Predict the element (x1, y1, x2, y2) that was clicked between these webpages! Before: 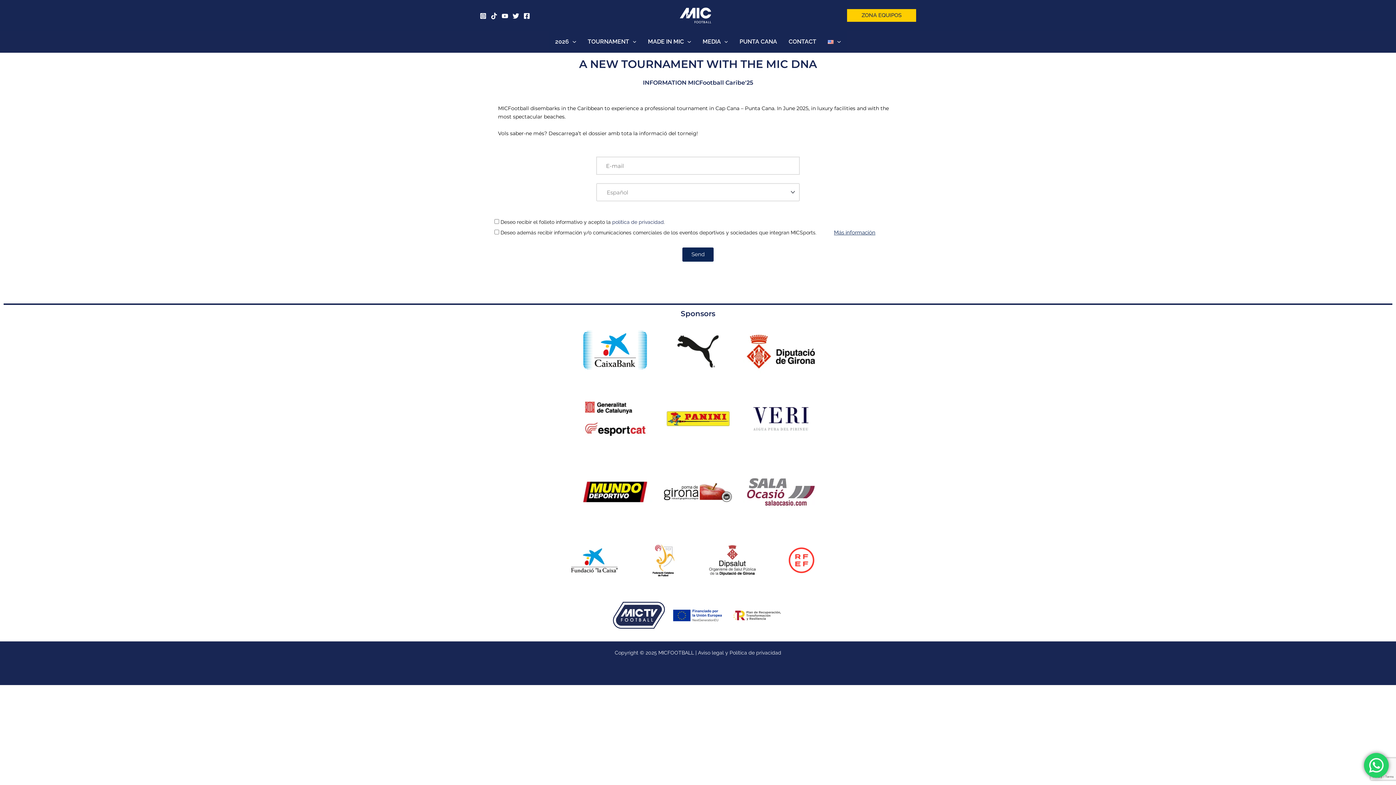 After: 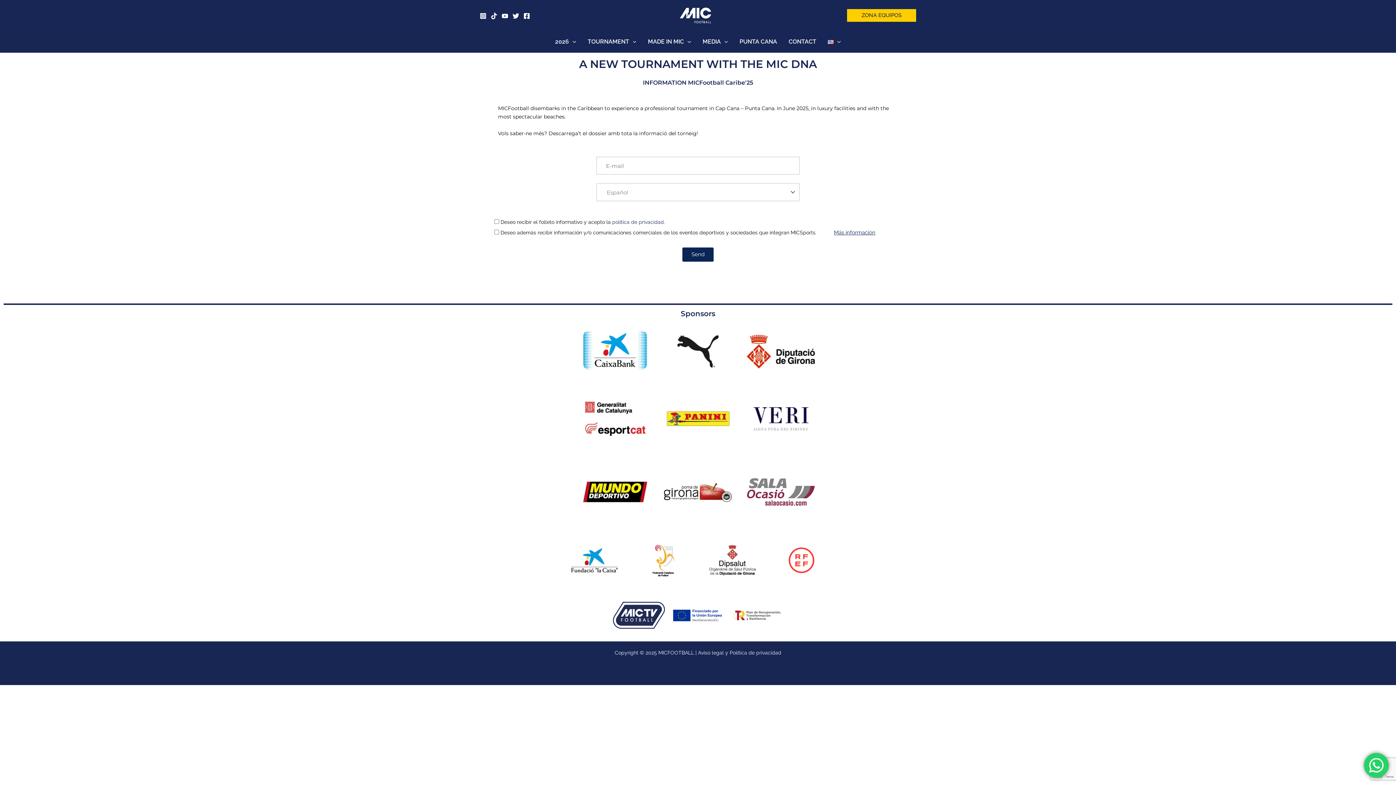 Action: bbox: (563, 542, 625, 579)